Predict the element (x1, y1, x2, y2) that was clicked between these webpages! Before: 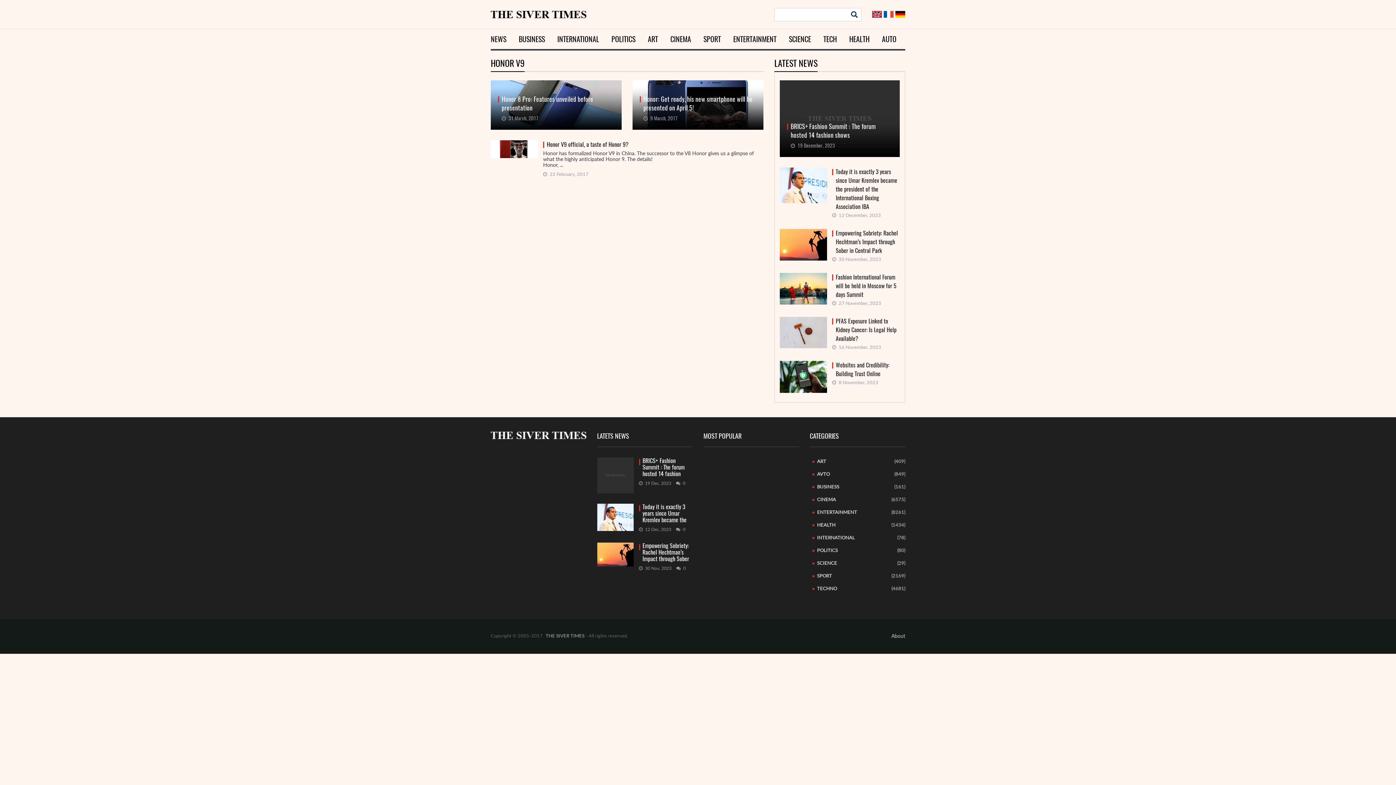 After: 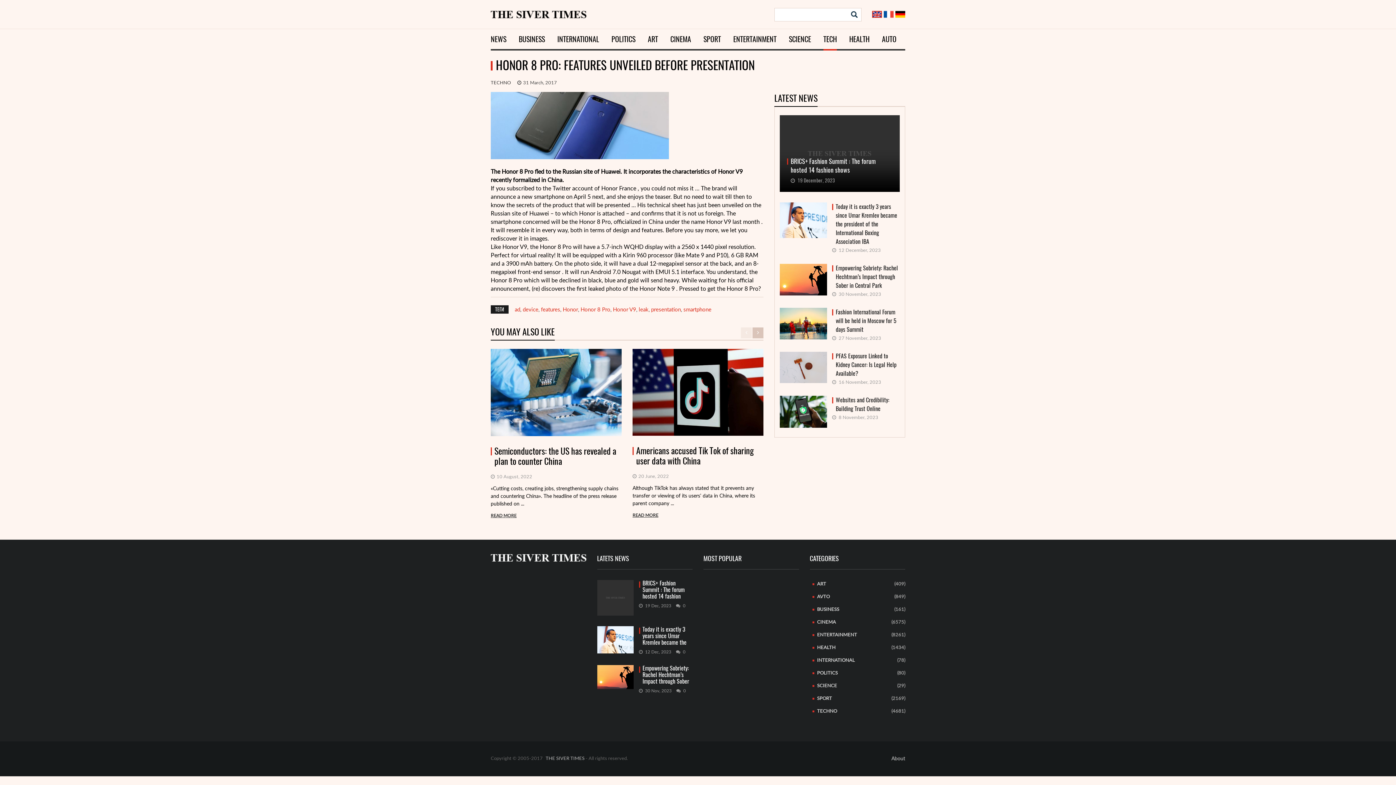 Action: label: Honor 8 Pro: Features unveiled before presentation
 31 March, 2017 bbox: (490, 80, 621, 129)